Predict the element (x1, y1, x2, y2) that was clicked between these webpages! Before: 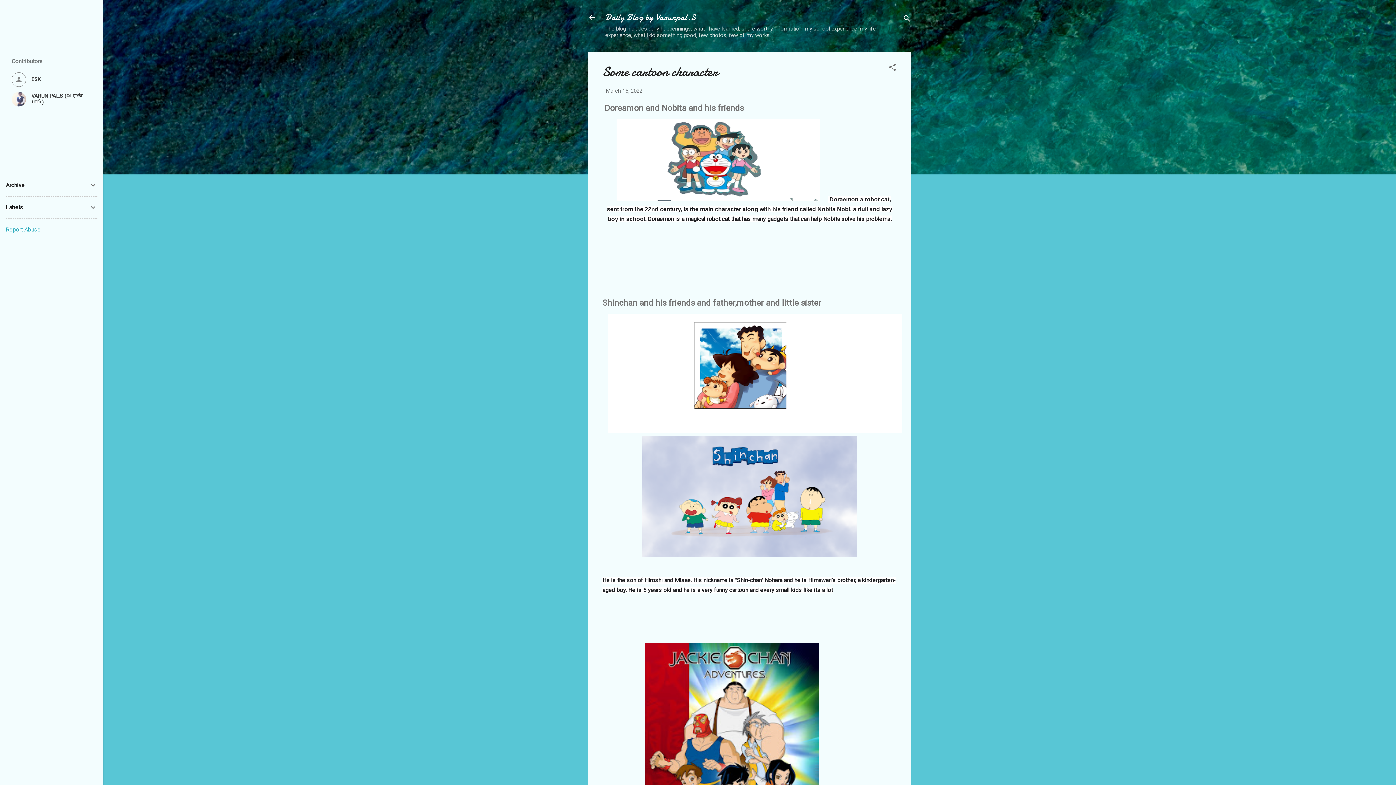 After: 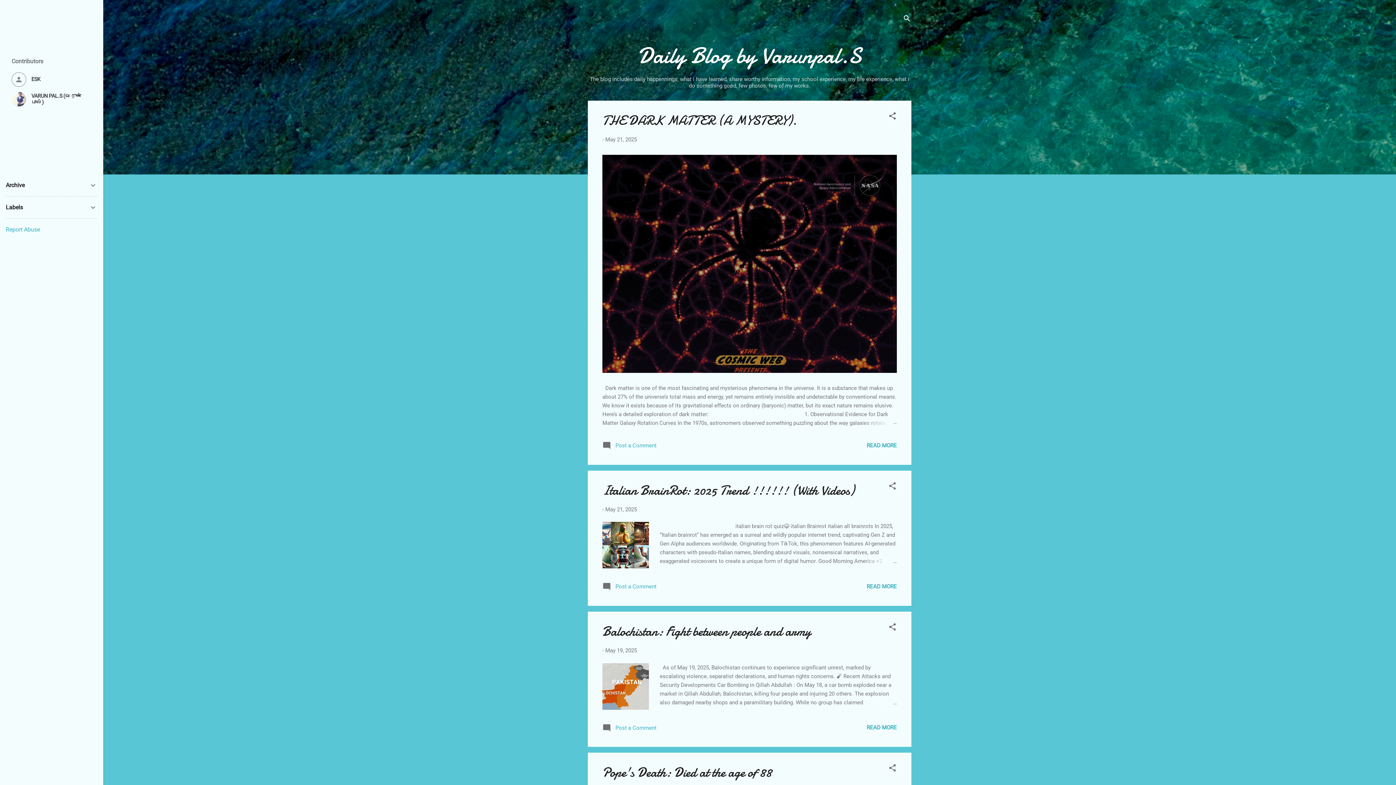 Action: bbox: (583, 8, 601, 26)